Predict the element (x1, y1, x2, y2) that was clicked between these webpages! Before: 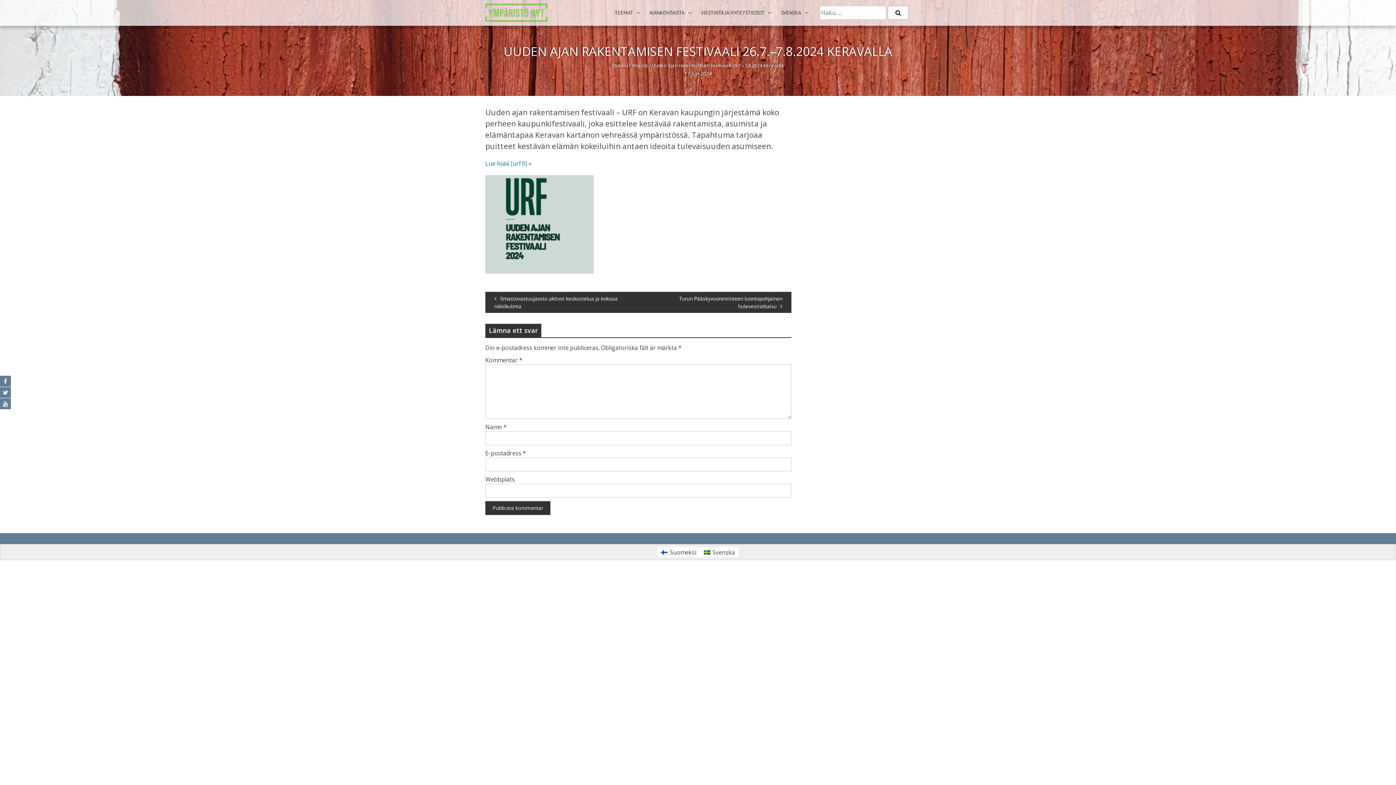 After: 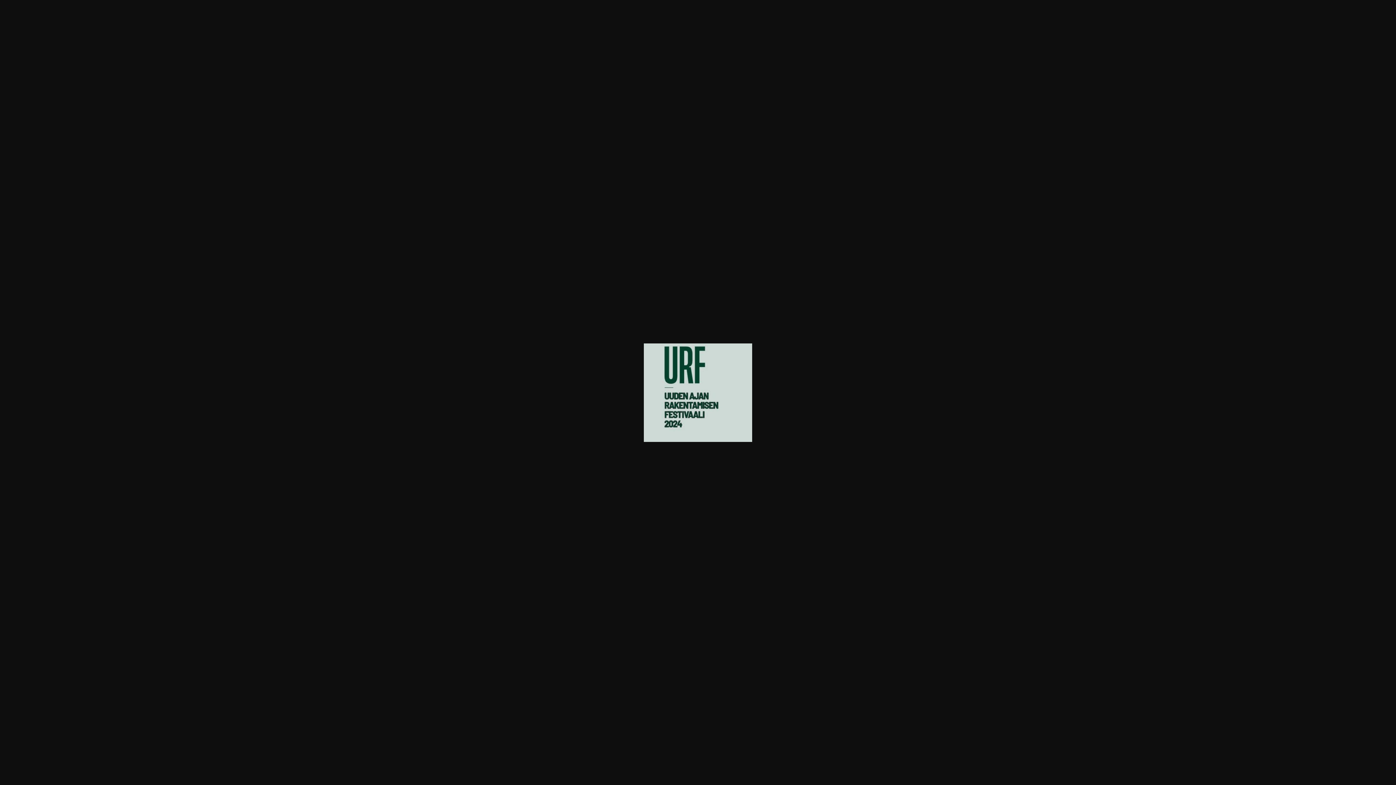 Action: bbox: (485, 219, 593, 227)